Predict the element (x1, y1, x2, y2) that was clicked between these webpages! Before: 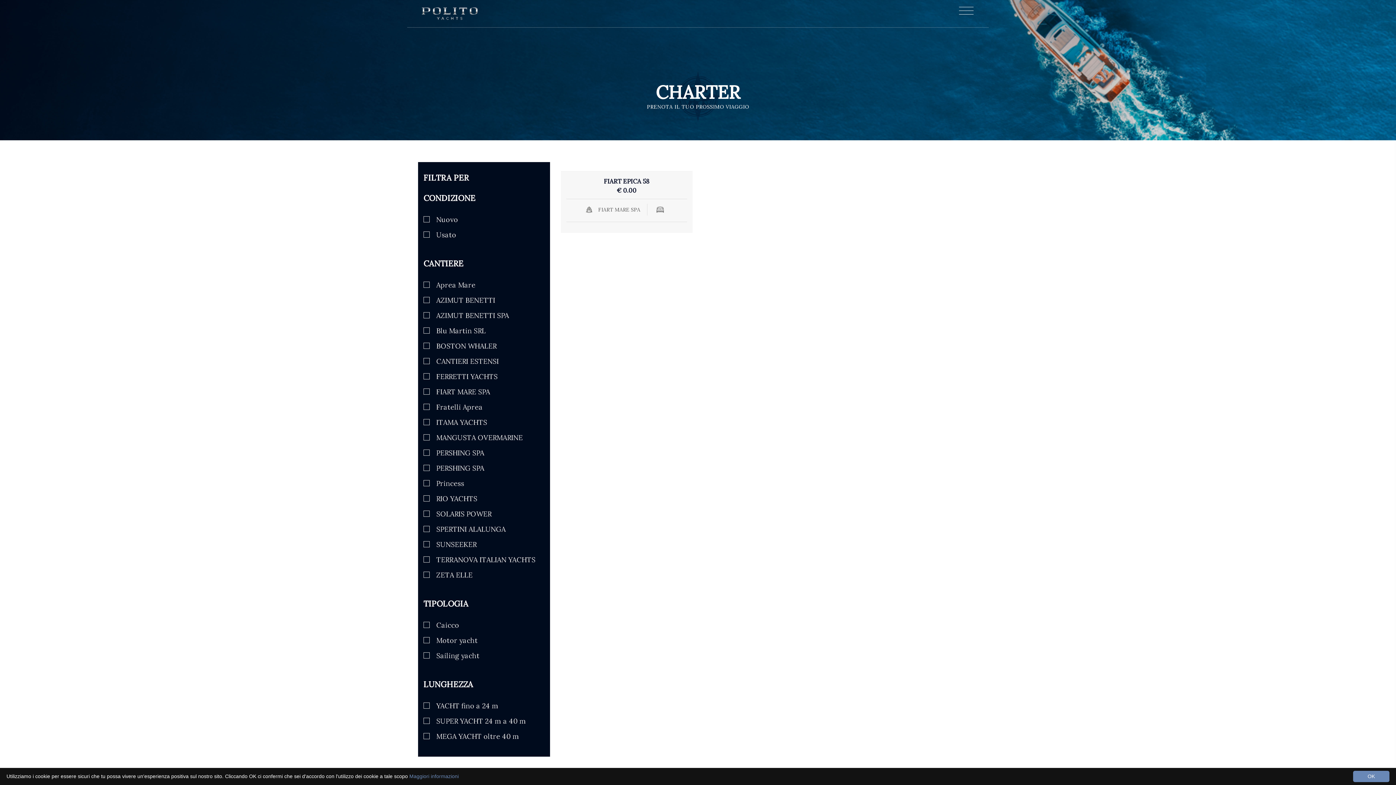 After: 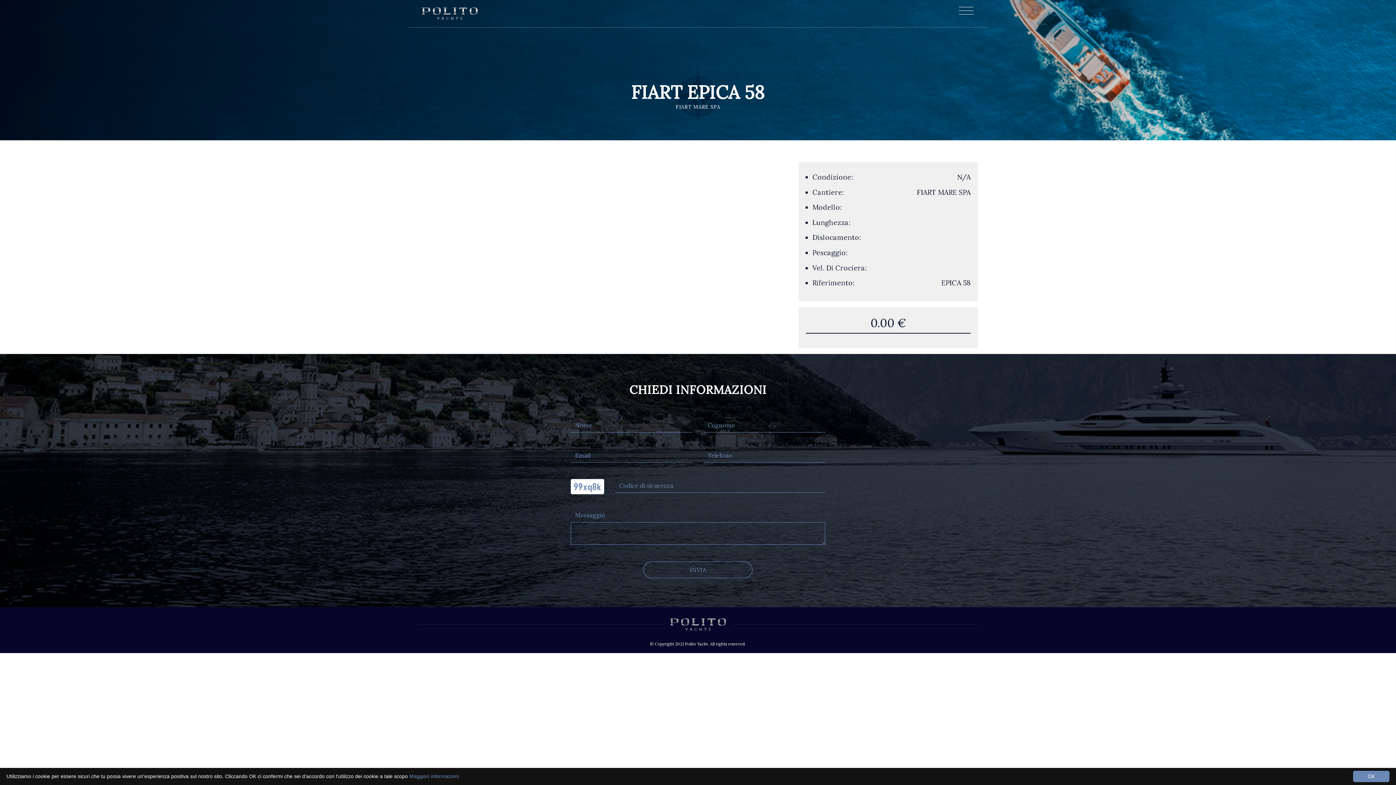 Action: label: FIART EPICA 58 bbox: (566, 177, 687, 186)